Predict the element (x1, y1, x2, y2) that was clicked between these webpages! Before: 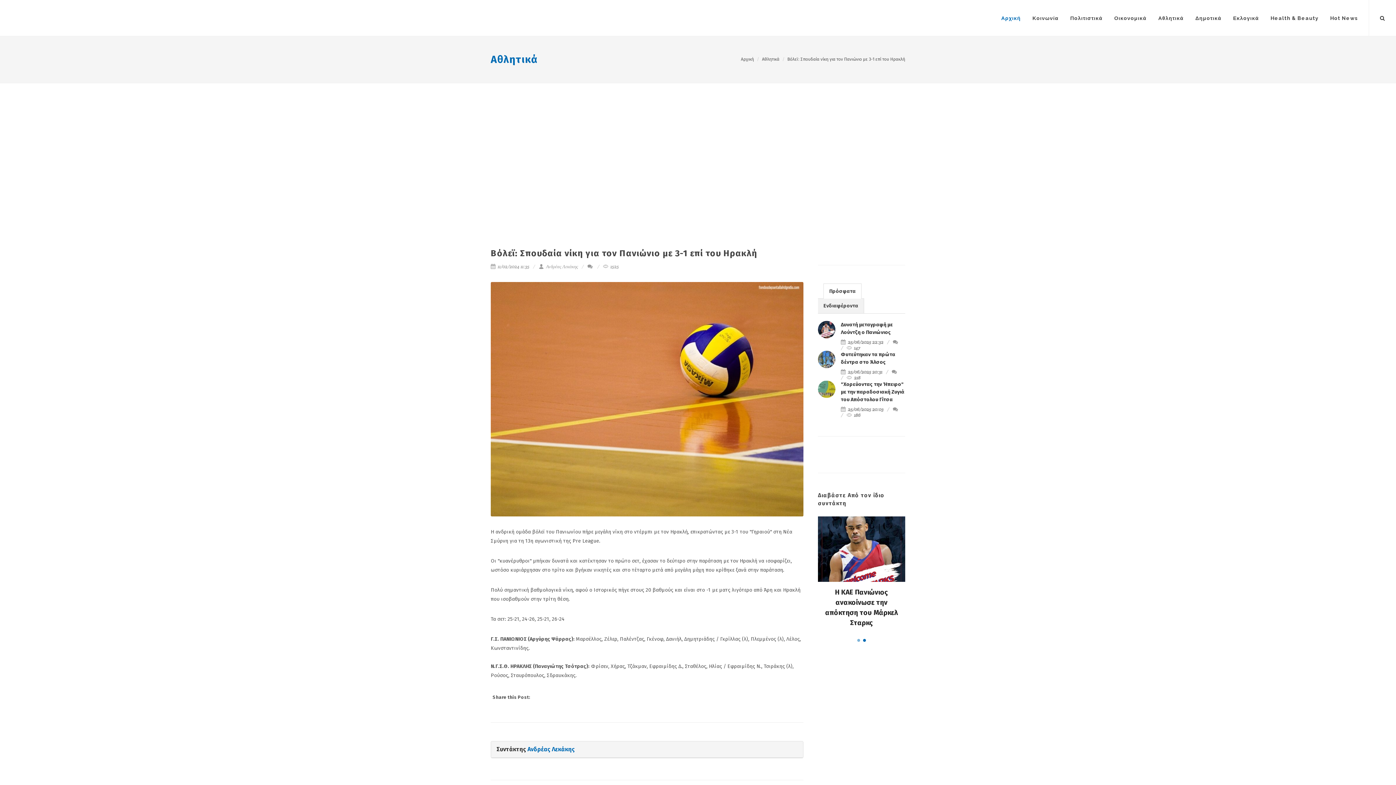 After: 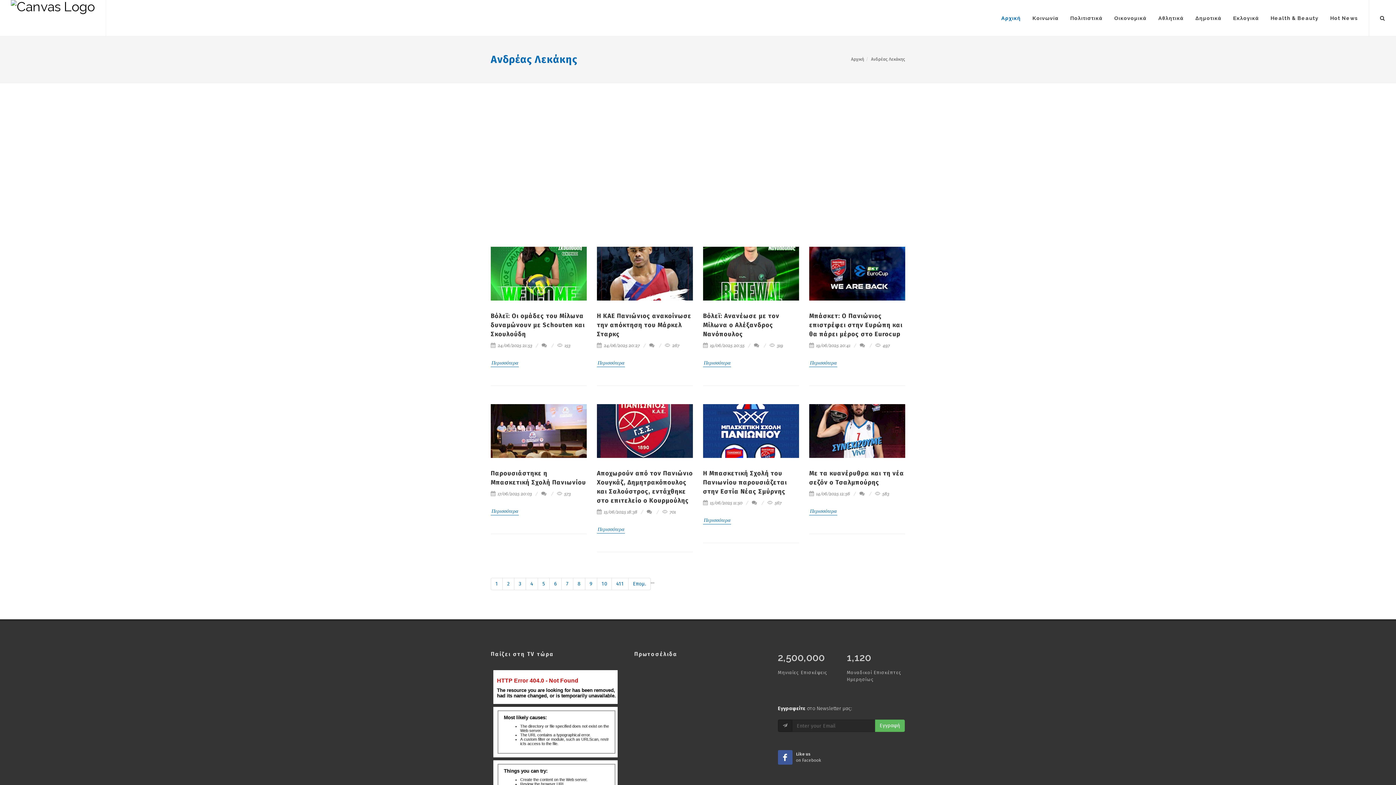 Action: label: Ανδρέας Λεκάκης bbox: (527, 746, 574, 753)